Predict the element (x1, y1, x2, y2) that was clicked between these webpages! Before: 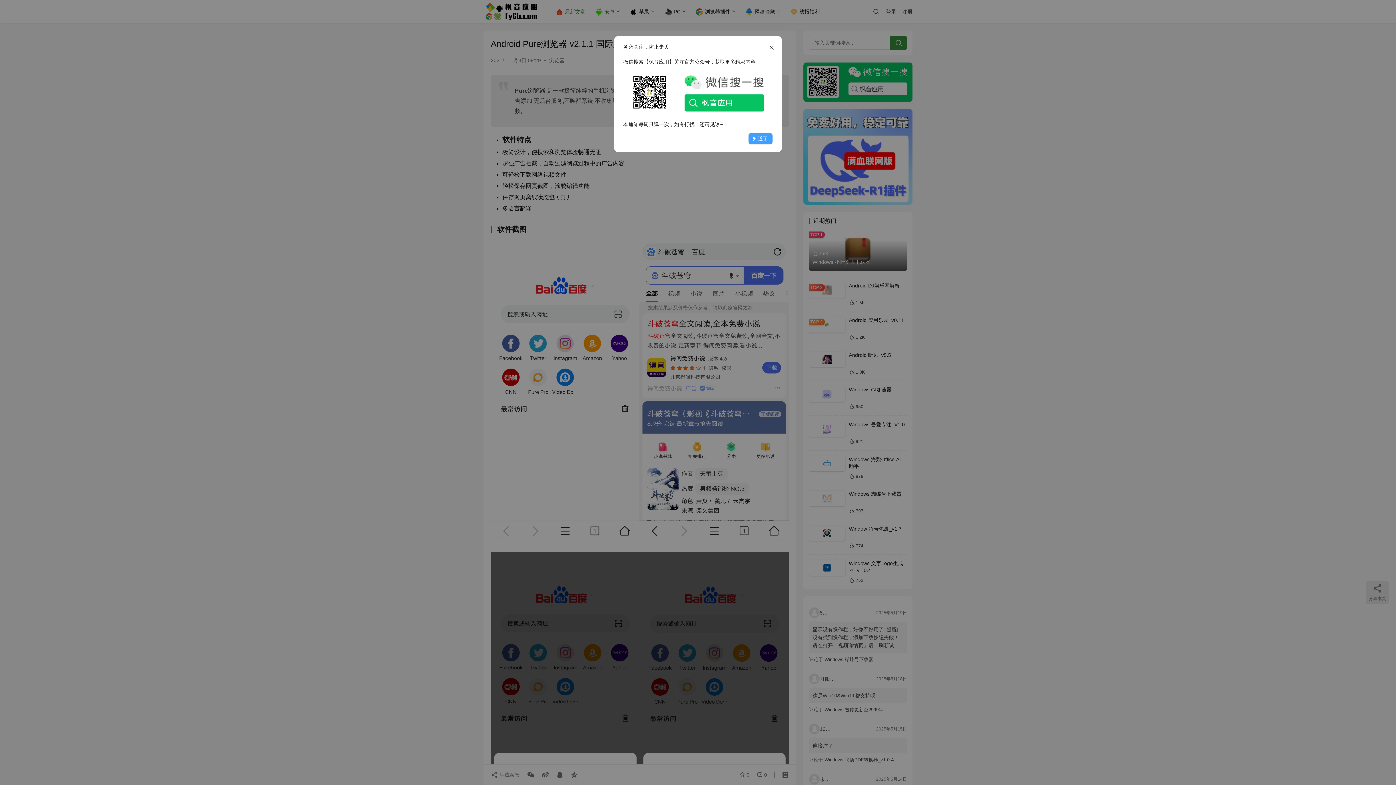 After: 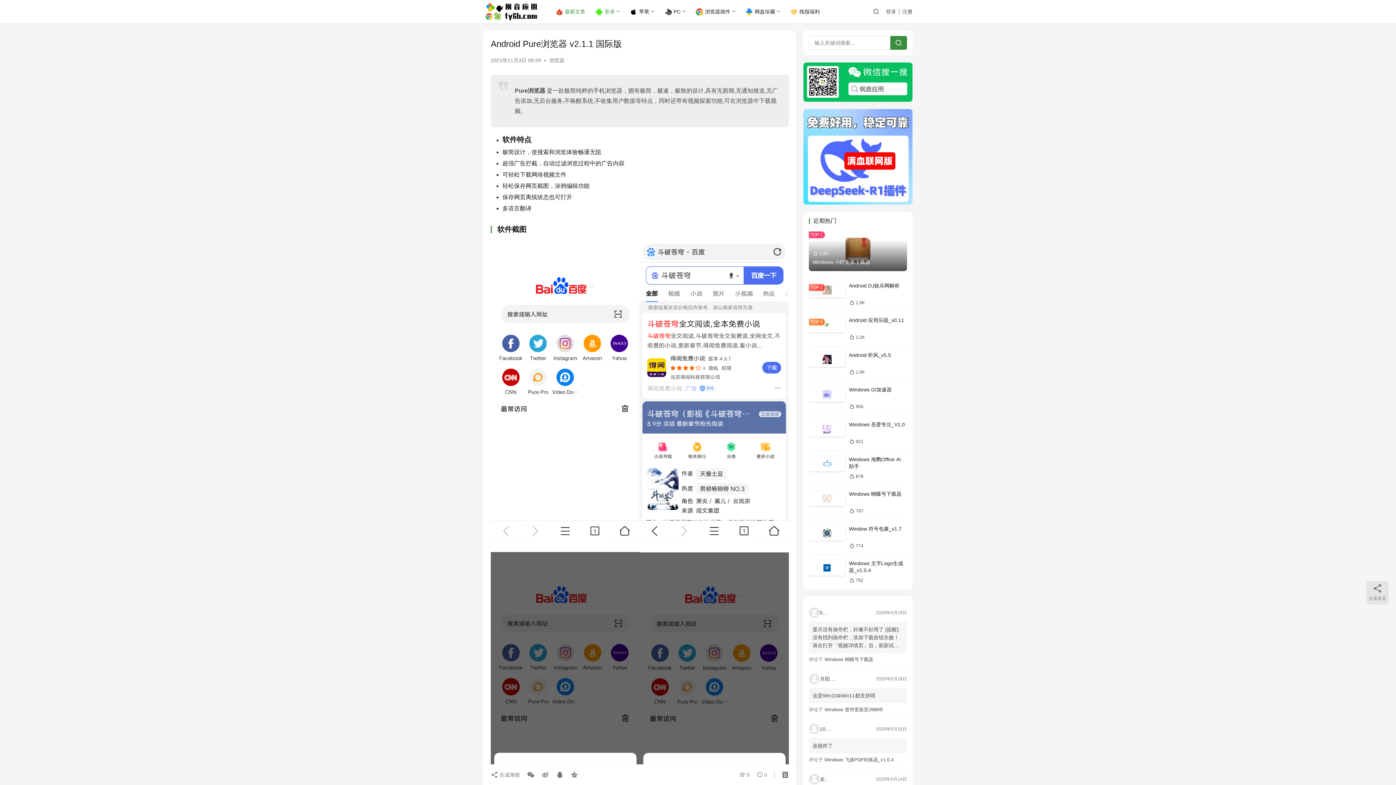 Action: label: 知道了 bbox: (748, 132, 772, 144)